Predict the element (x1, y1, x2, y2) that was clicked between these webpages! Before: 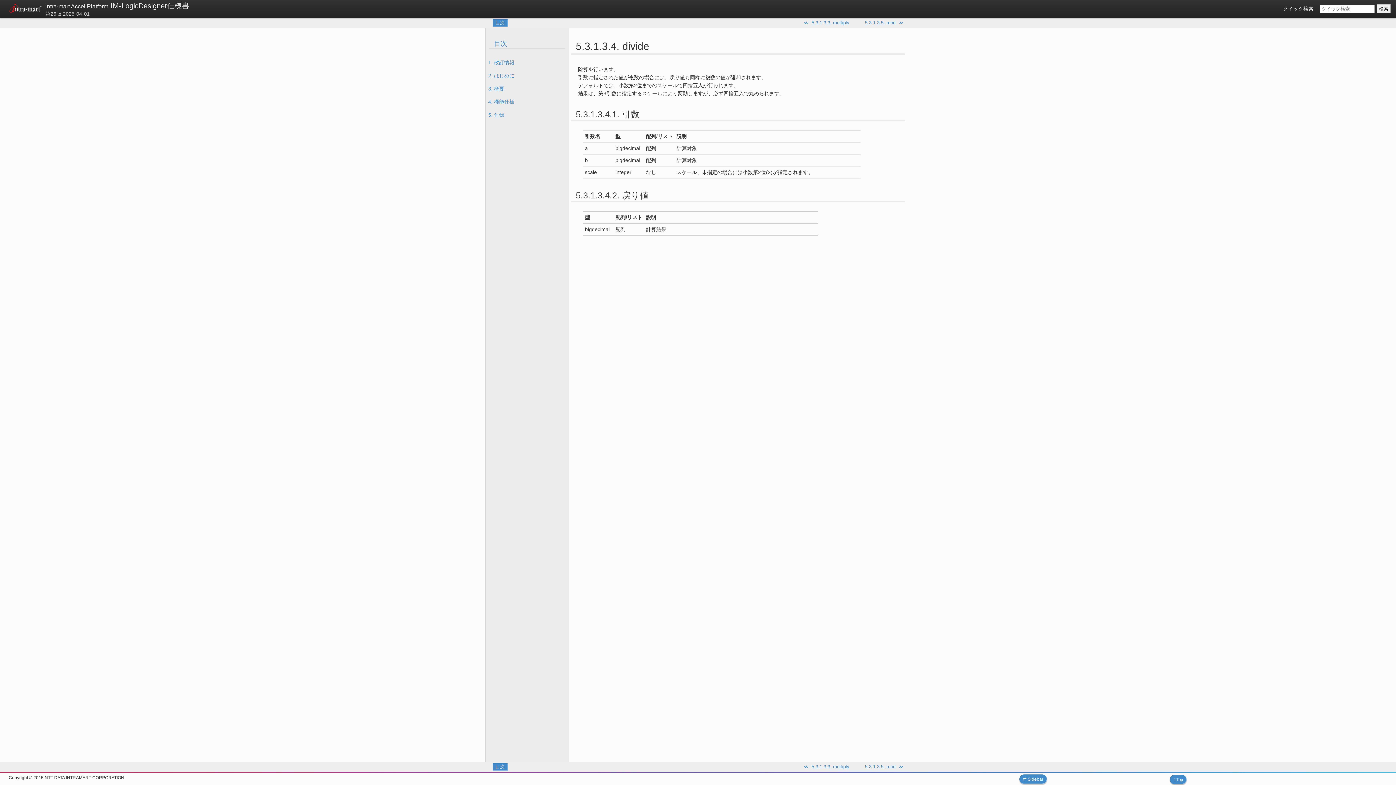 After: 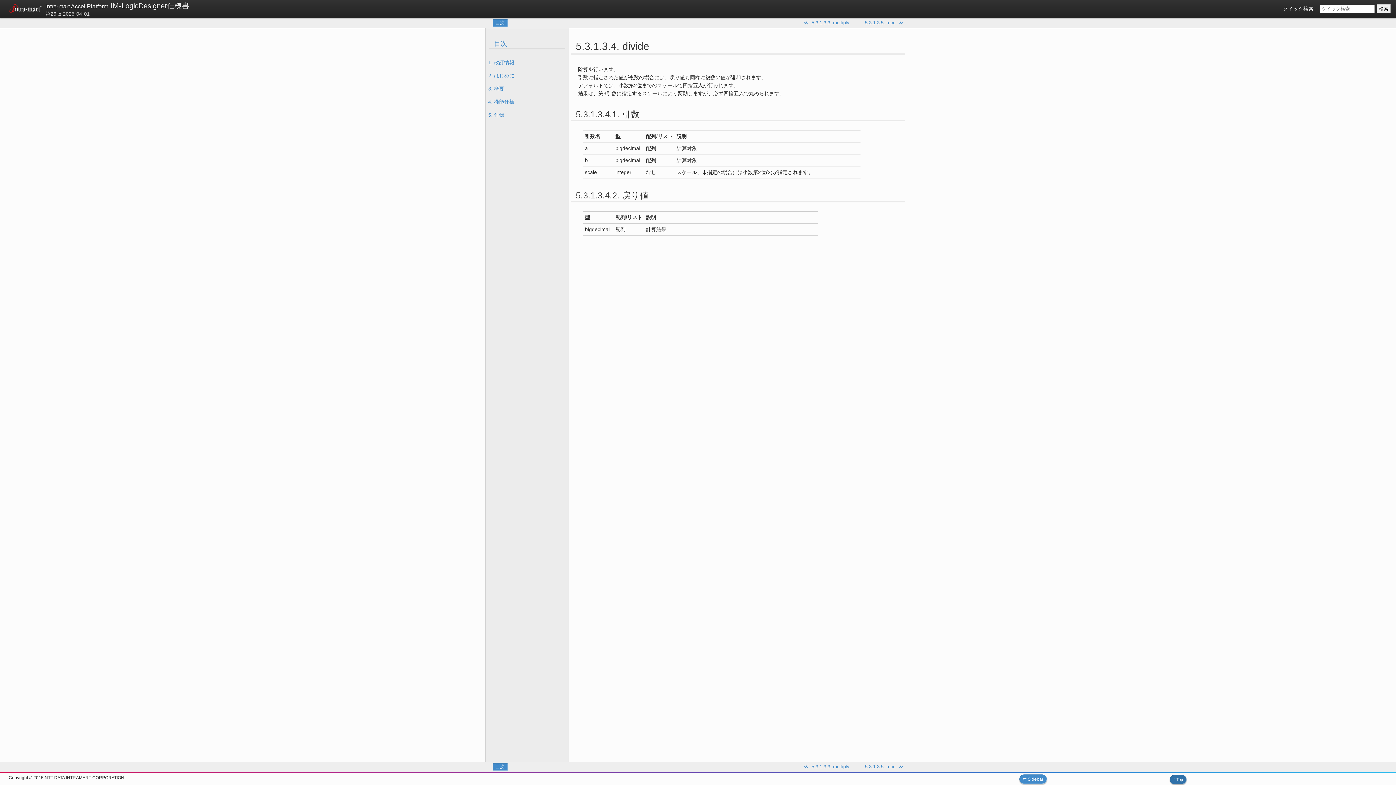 Action: bbox: (1170, 775, 1186, 784) label: ↑Top